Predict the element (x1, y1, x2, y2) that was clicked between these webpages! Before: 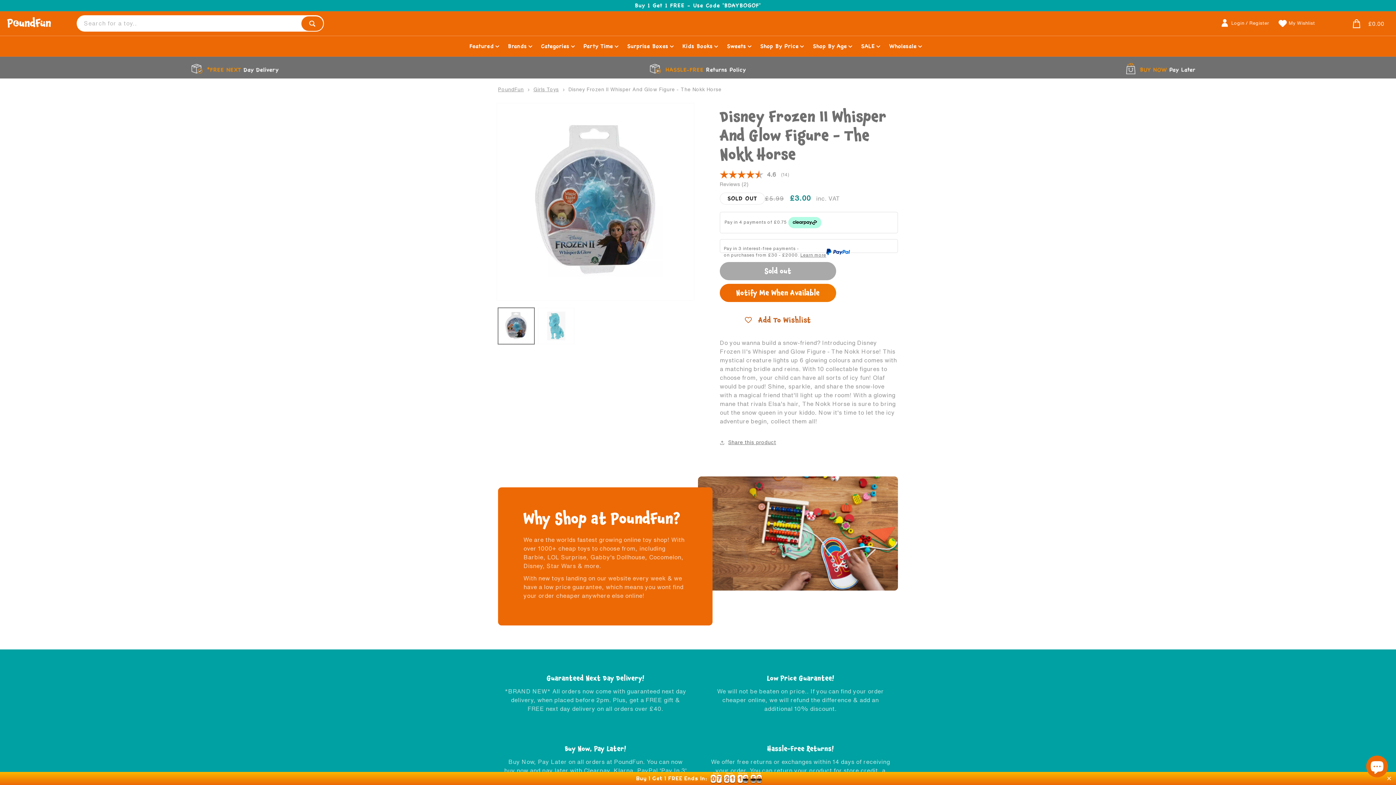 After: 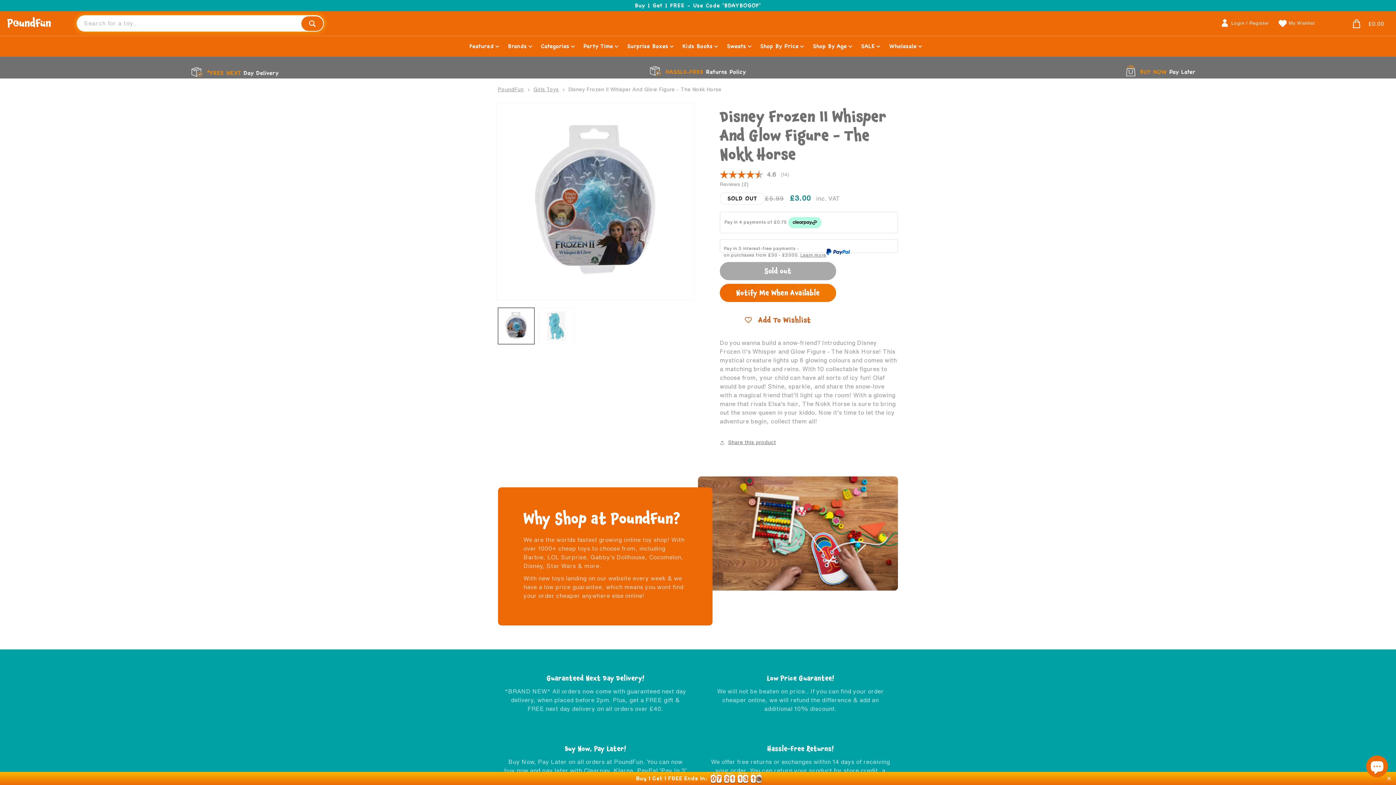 Action: bbox: (301, 16, 323, 30) label: Search for a toy..